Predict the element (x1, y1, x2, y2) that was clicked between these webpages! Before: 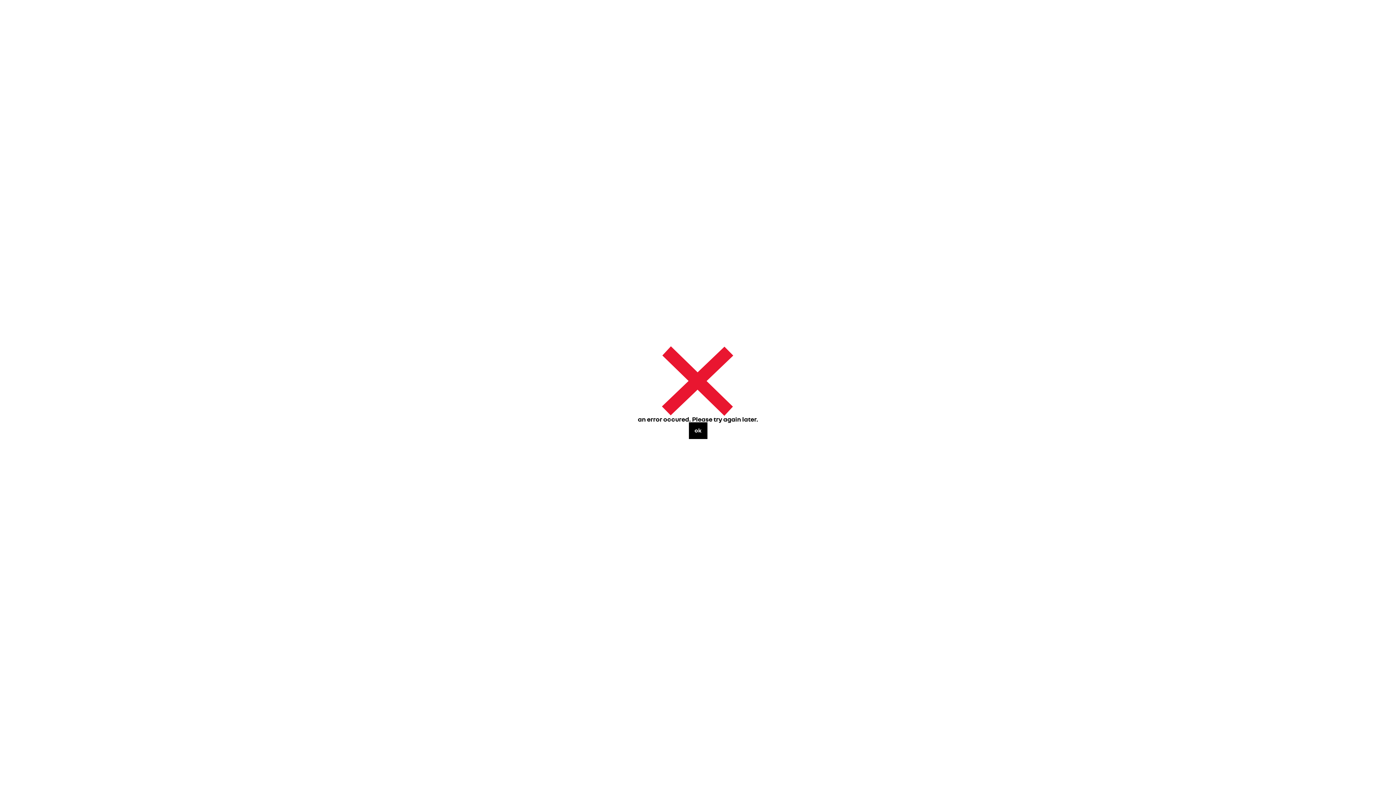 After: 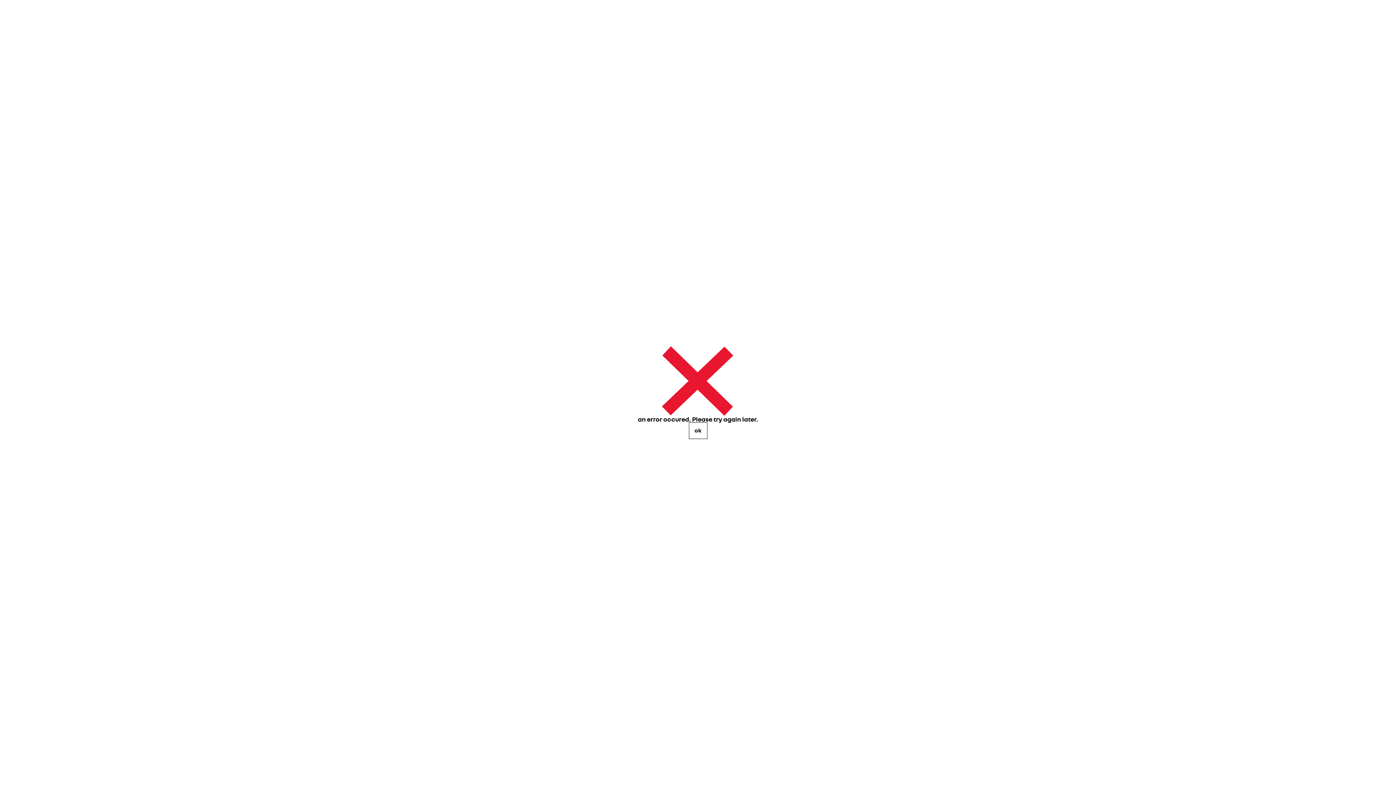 Action: bbox: (688, 422, 707, 439) label: ok